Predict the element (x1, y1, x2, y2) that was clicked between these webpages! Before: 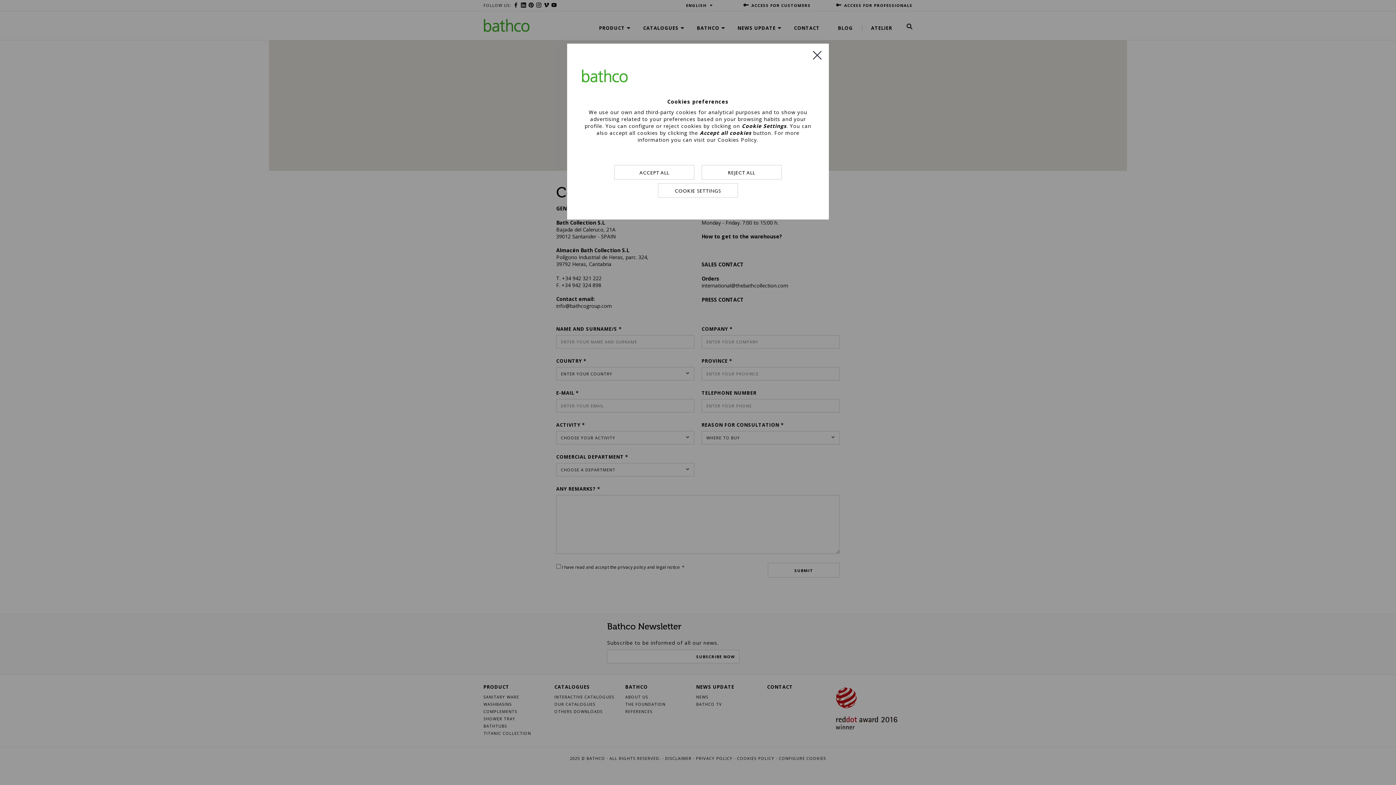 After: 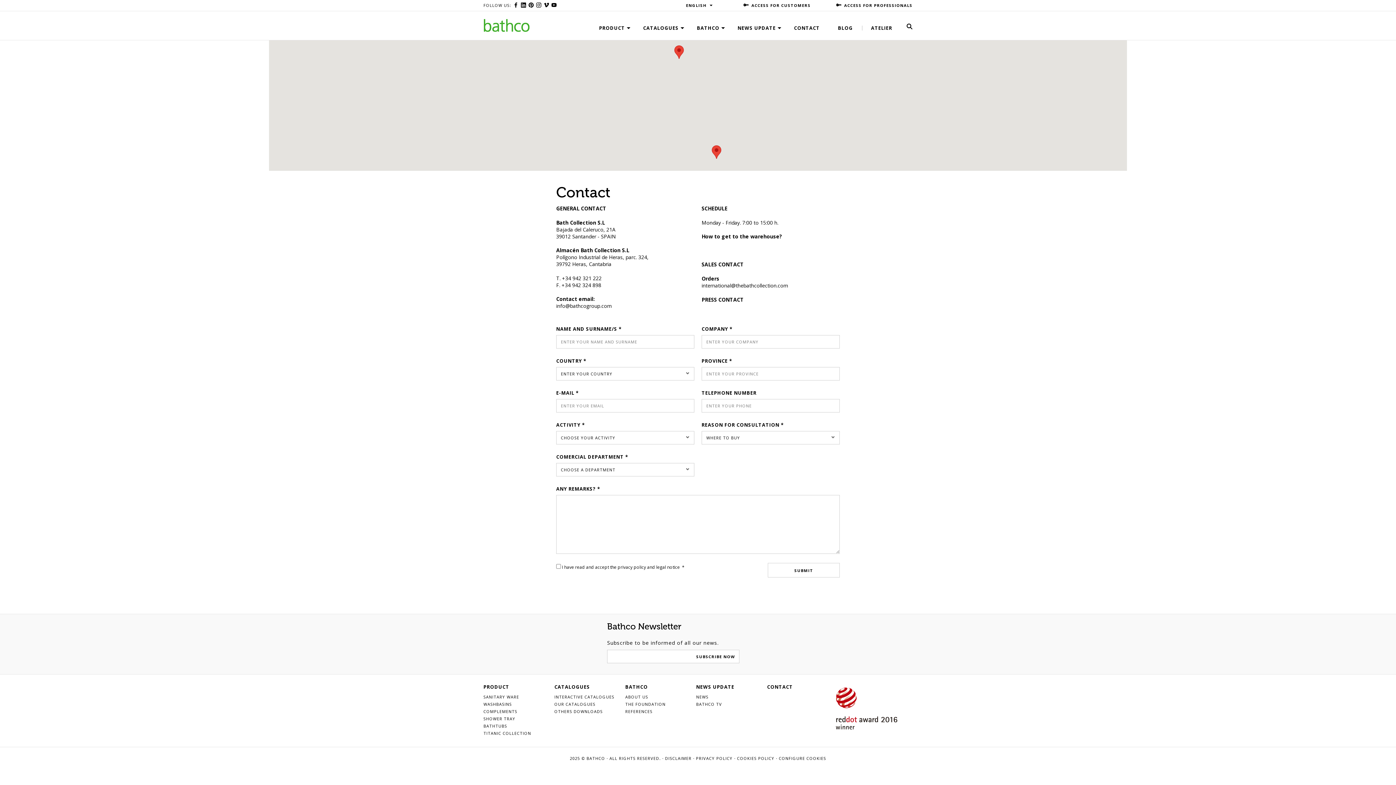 Action: label: ACCEPT ALL bbox: (614, 165, 694, 179)